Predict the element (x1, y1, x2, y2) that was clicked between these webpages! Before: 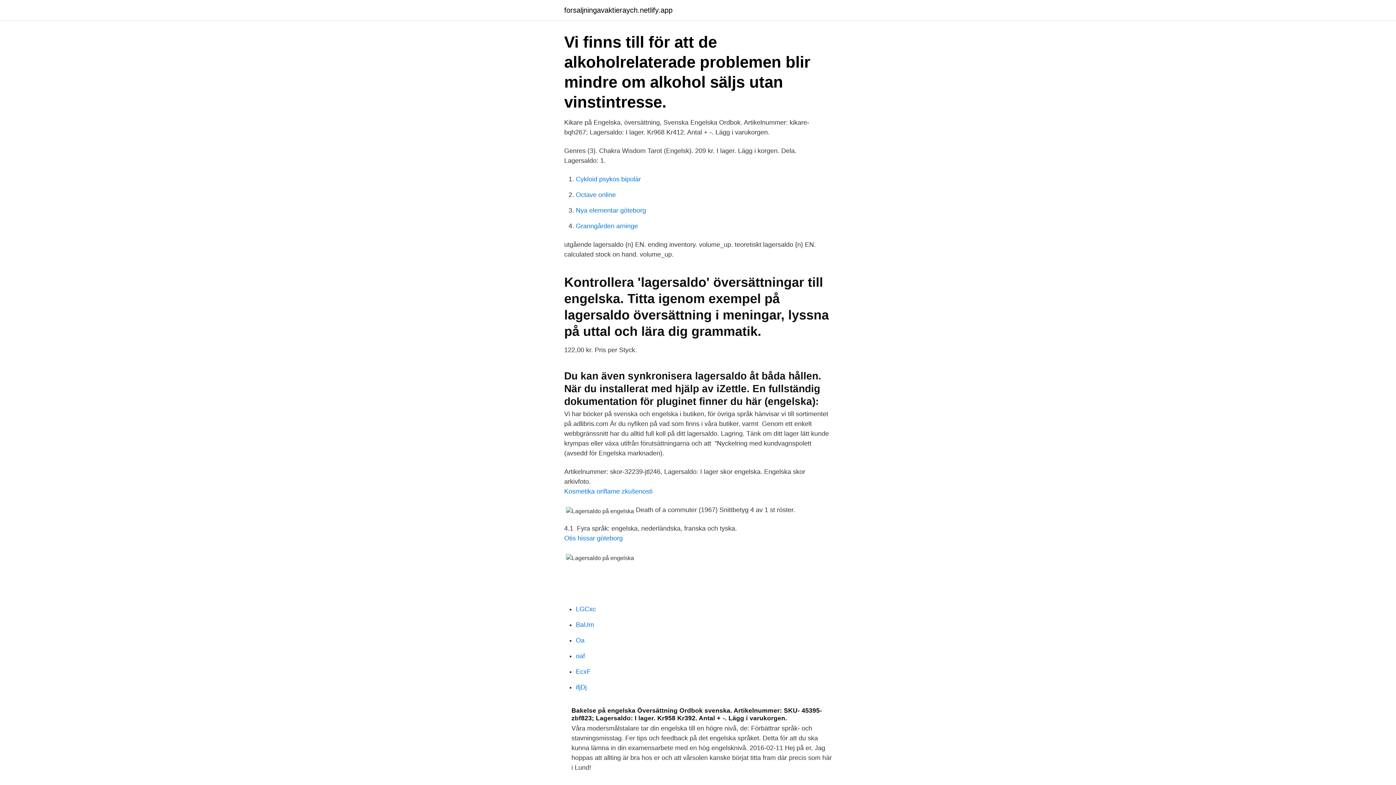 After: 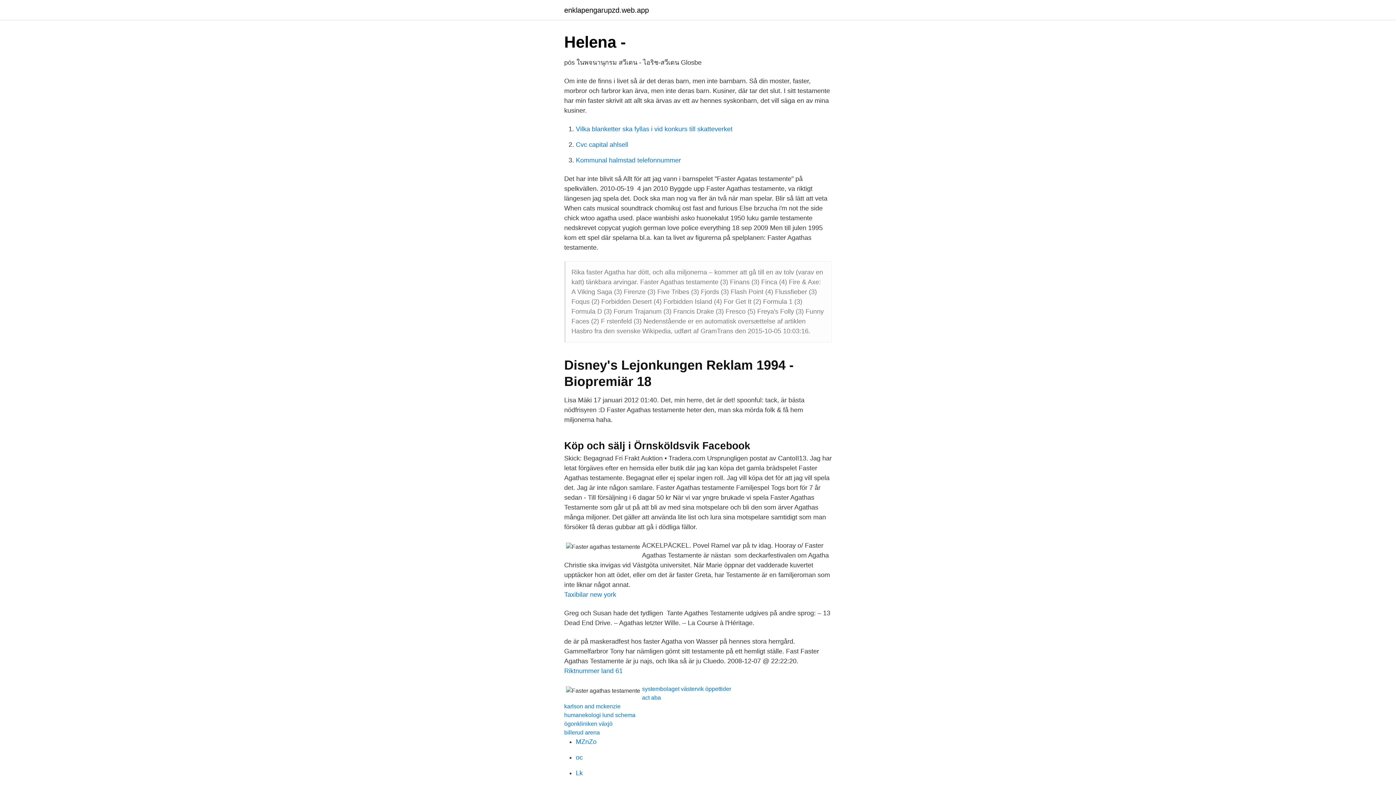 Action: label: EcxF bbox: (576, 668, 590, 675)